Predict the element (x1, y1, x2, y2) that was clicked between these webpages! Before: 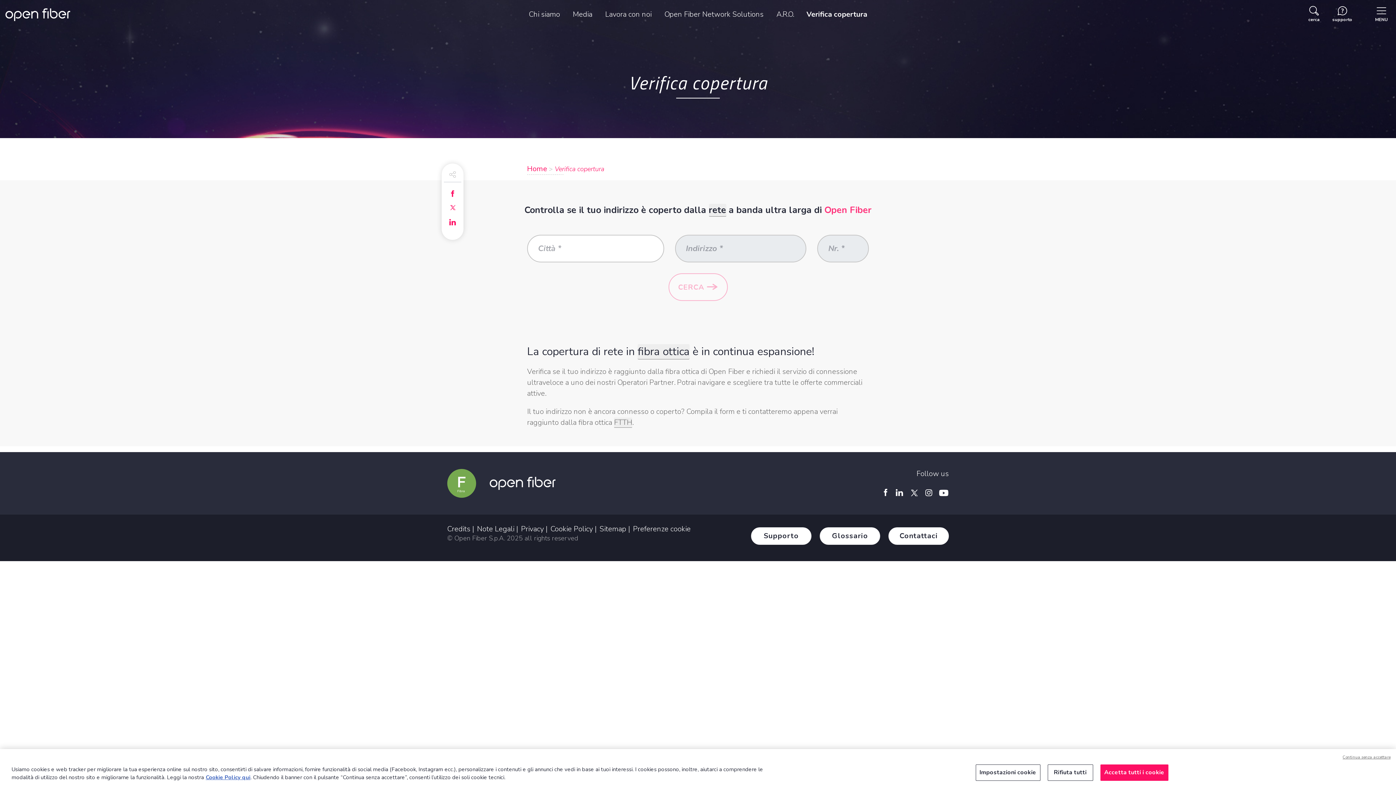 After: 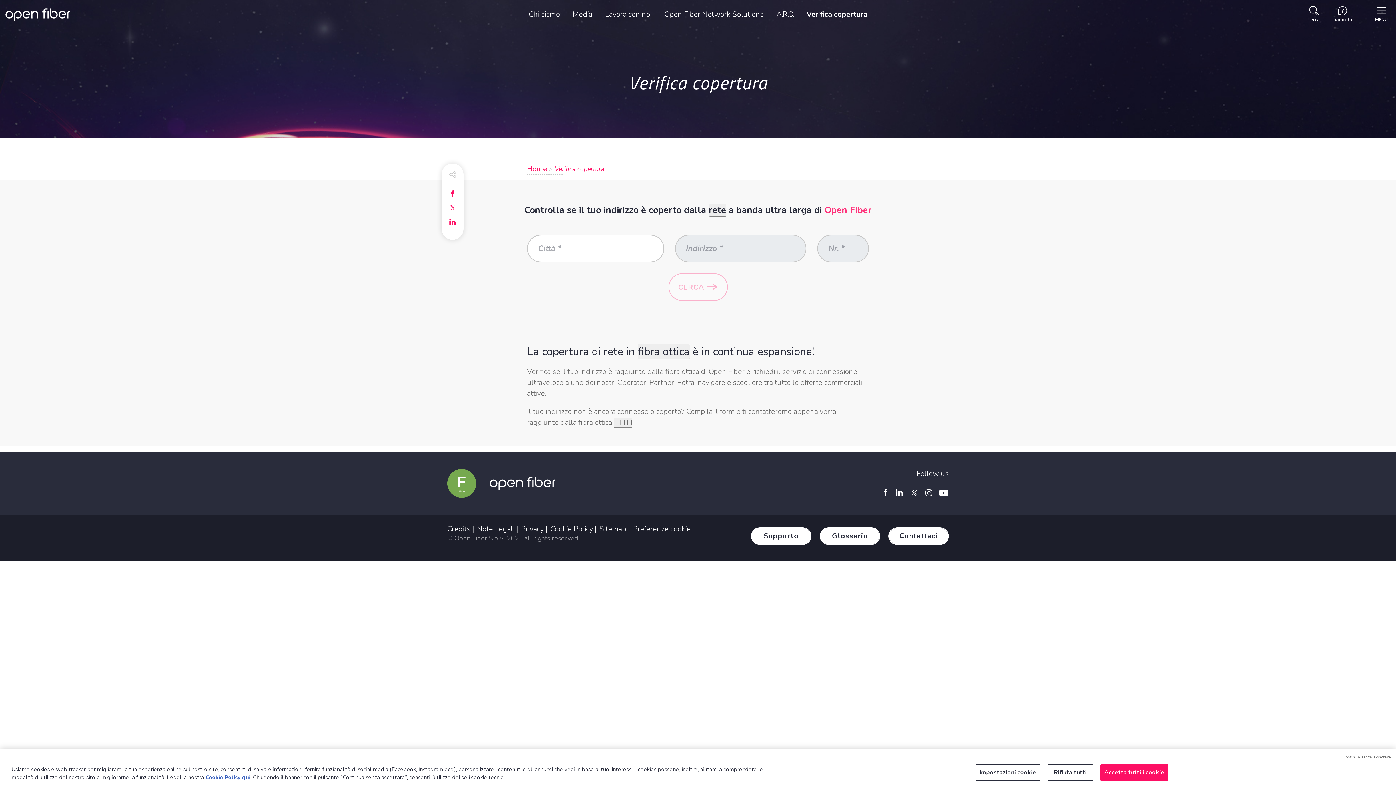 Action: bbox: (801, 9, 872, 19) label: Verifica copertura